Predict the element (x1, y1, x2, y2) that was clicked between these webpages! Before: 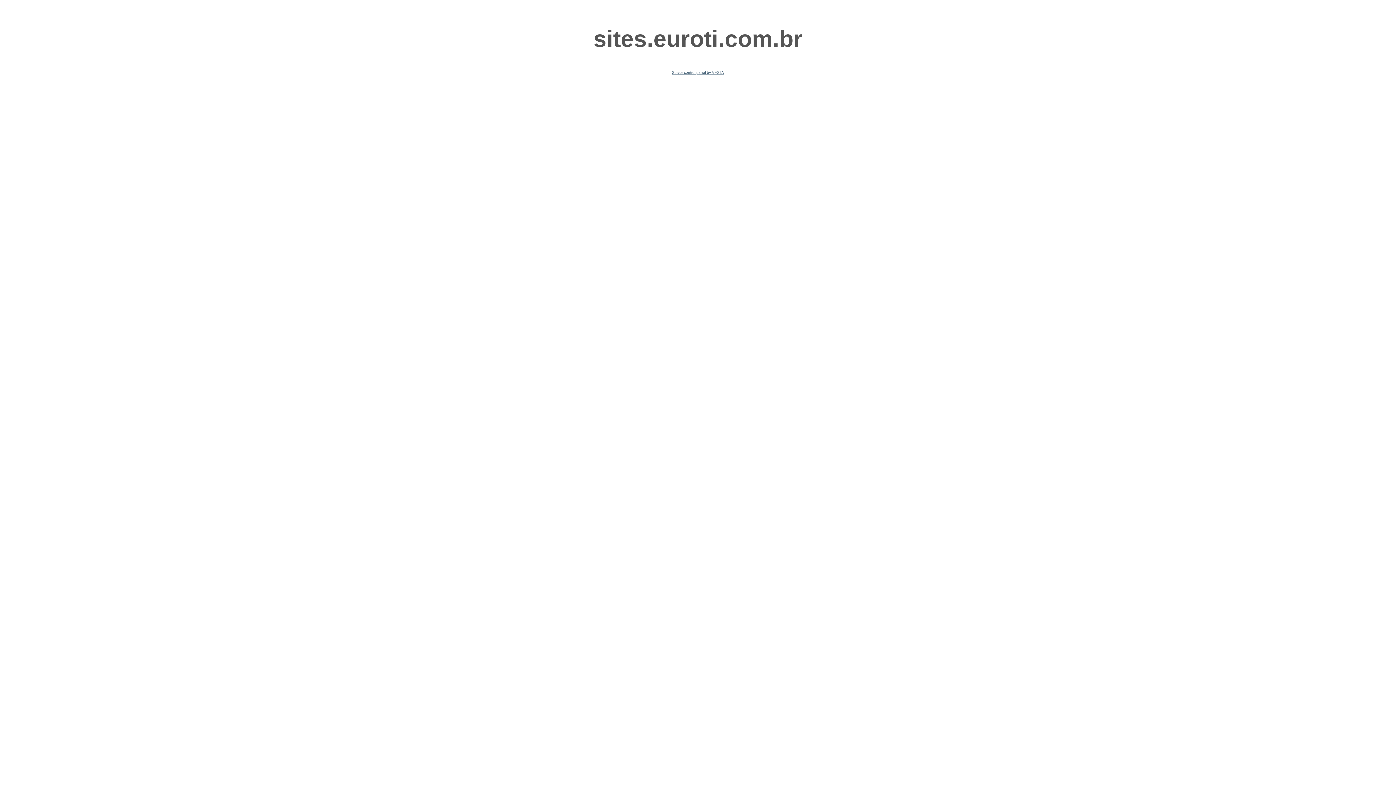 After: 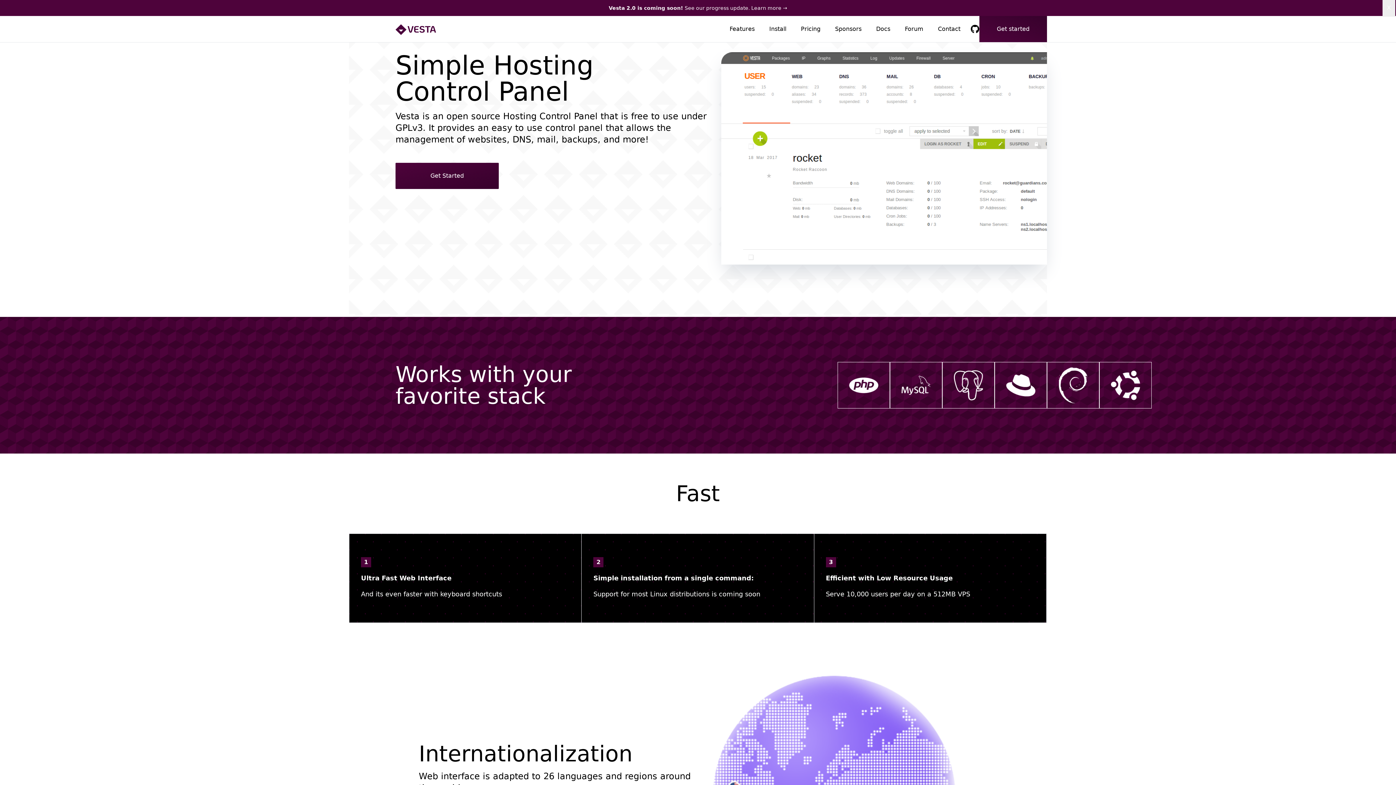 Action: bbox: (672, 70, 724, 74) label: Server control panel by VESTA